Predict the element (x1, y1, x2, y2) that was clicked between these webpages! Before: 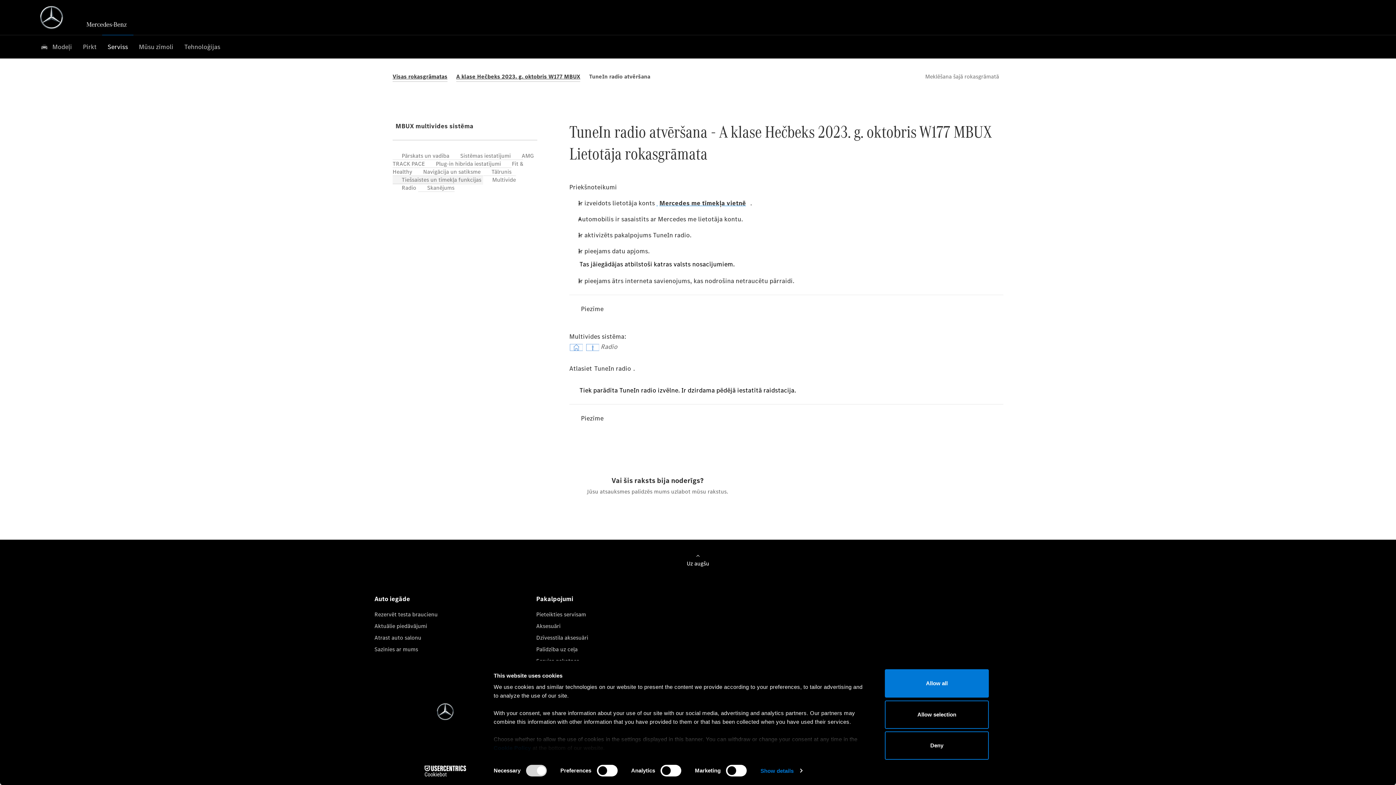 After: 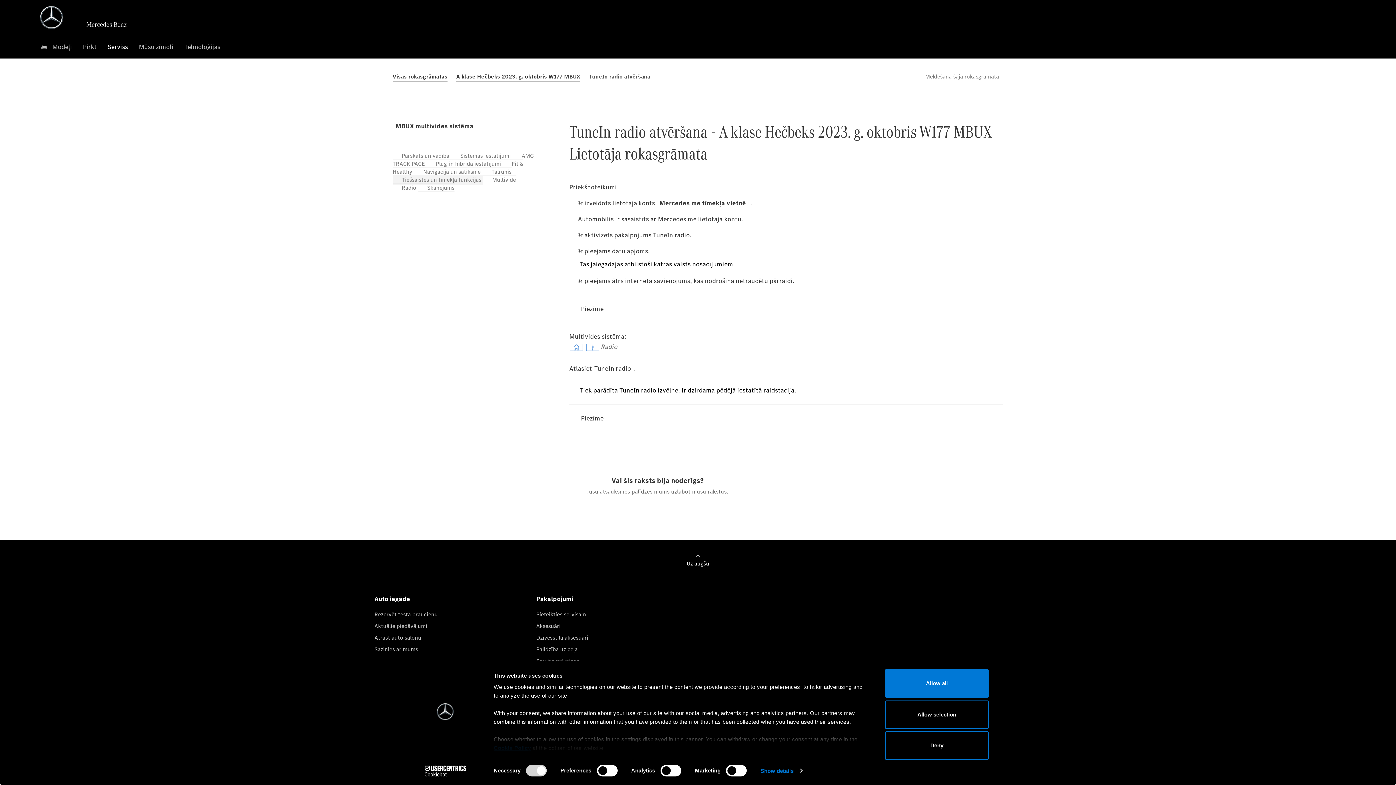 Action: bbox: (493, 745, 531, 751) label: Cookie Policy